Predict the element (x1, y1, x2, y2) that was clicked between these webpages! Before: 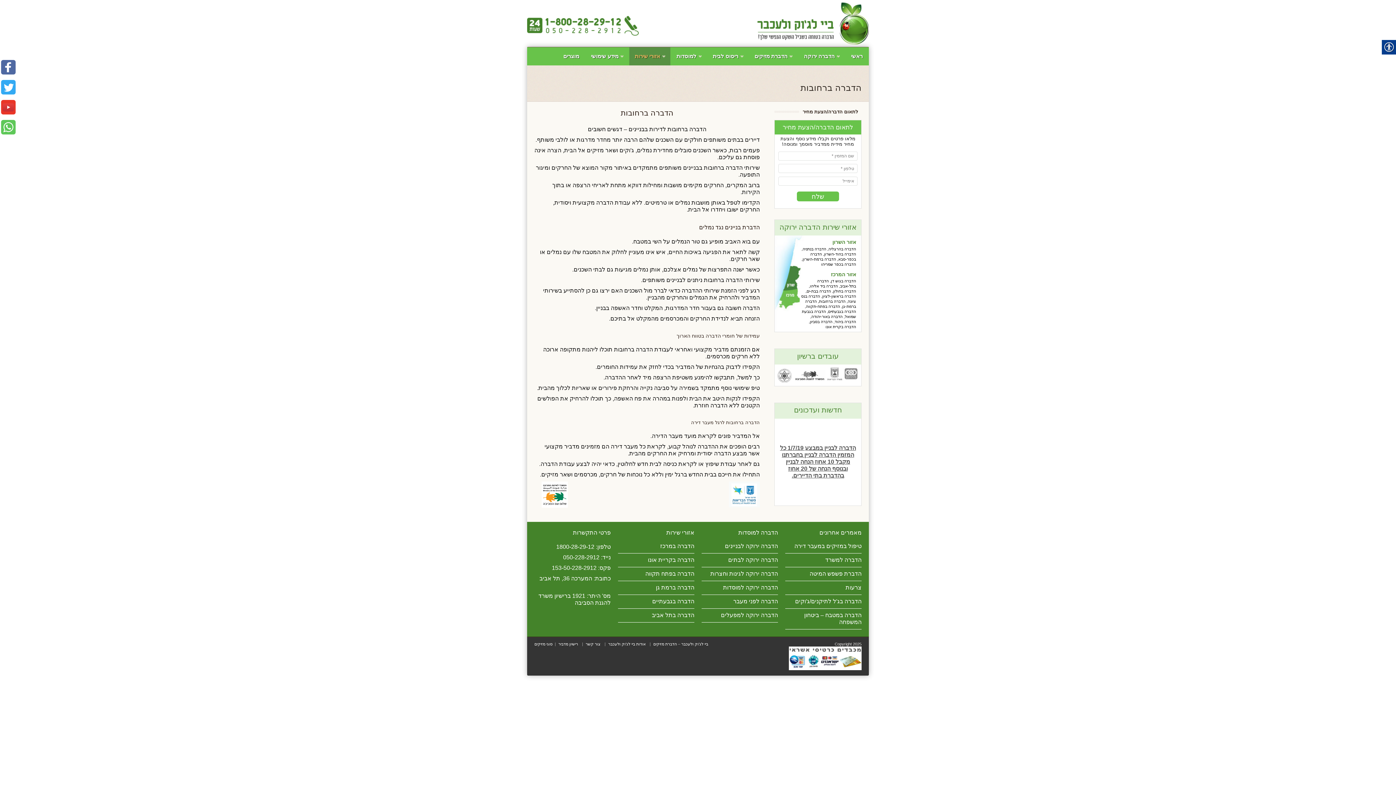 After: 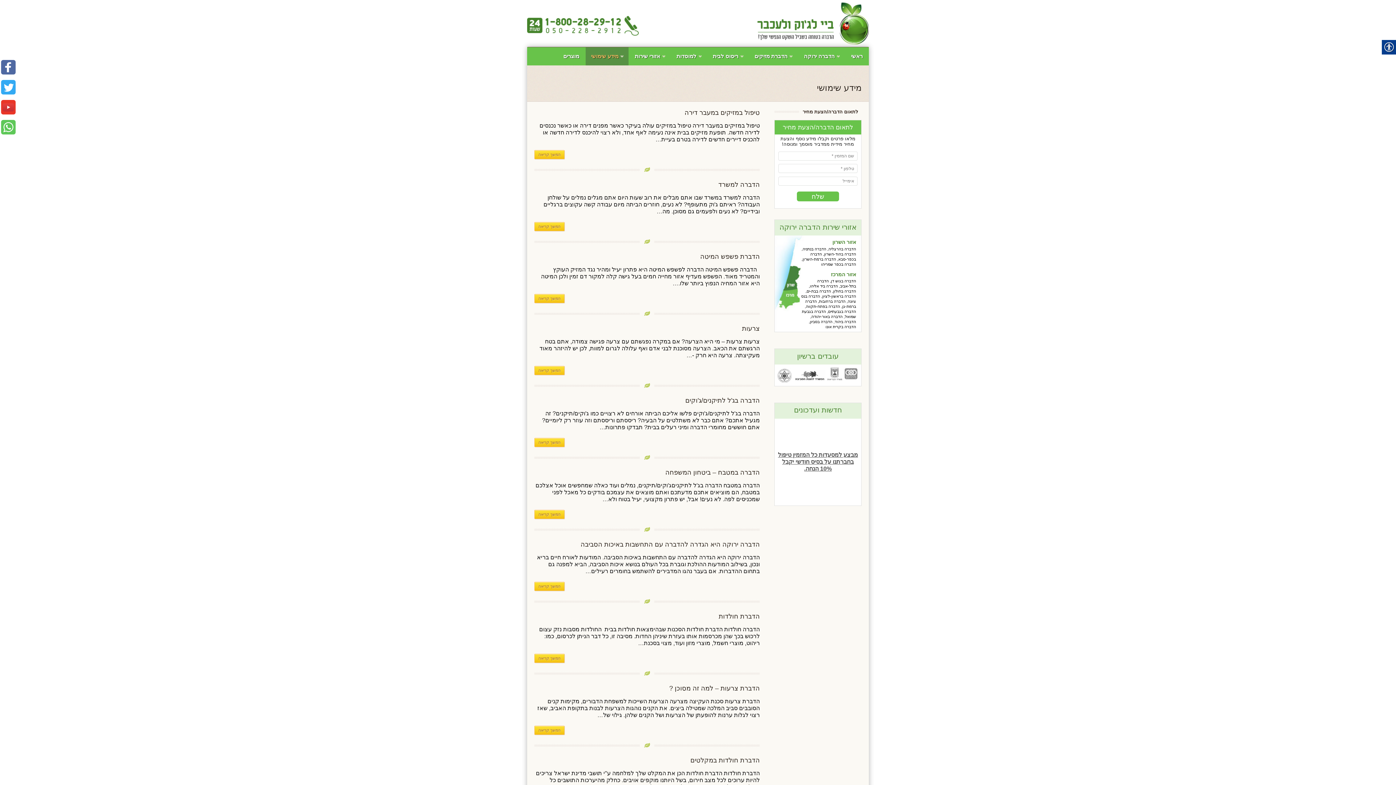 Action: label: מידע שימושי
» bbox: (585, 47, 628, 65)